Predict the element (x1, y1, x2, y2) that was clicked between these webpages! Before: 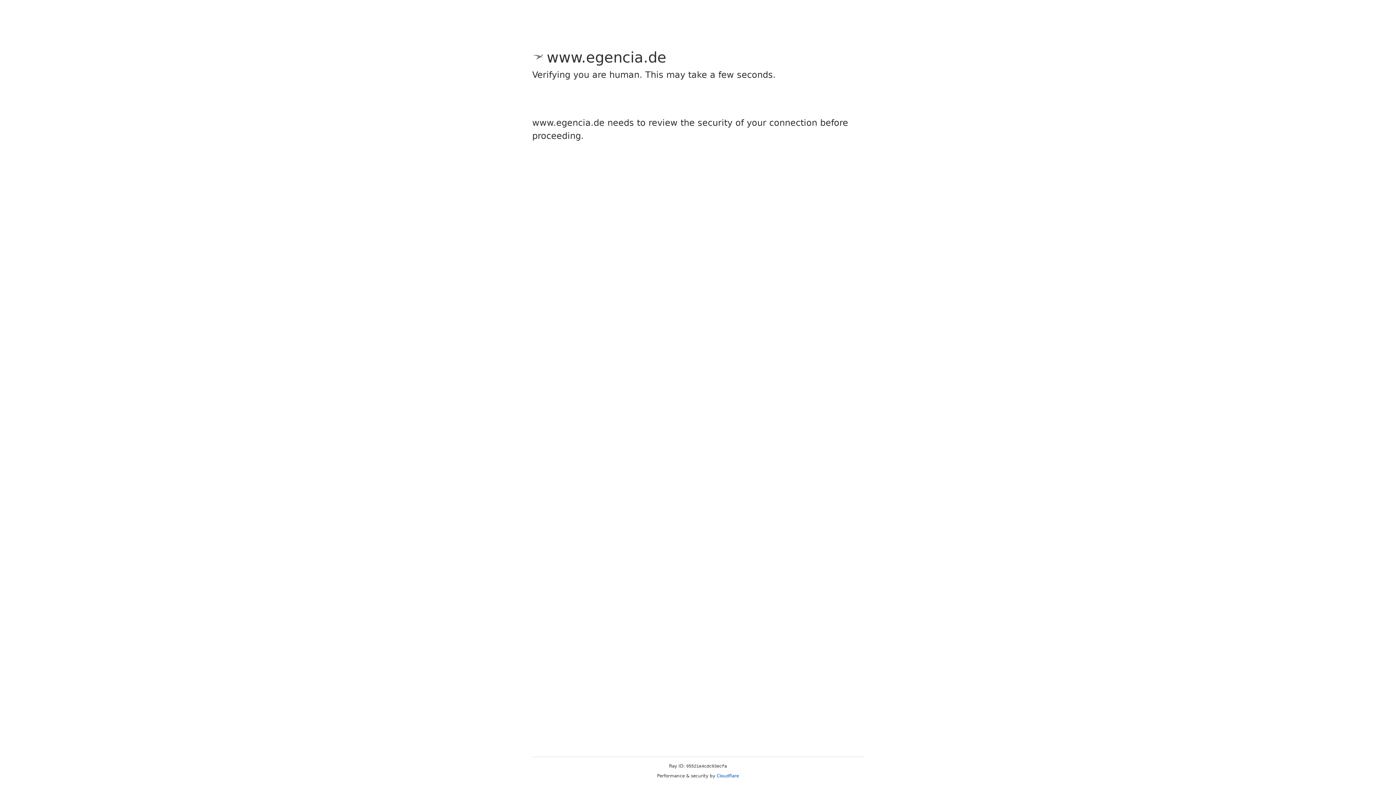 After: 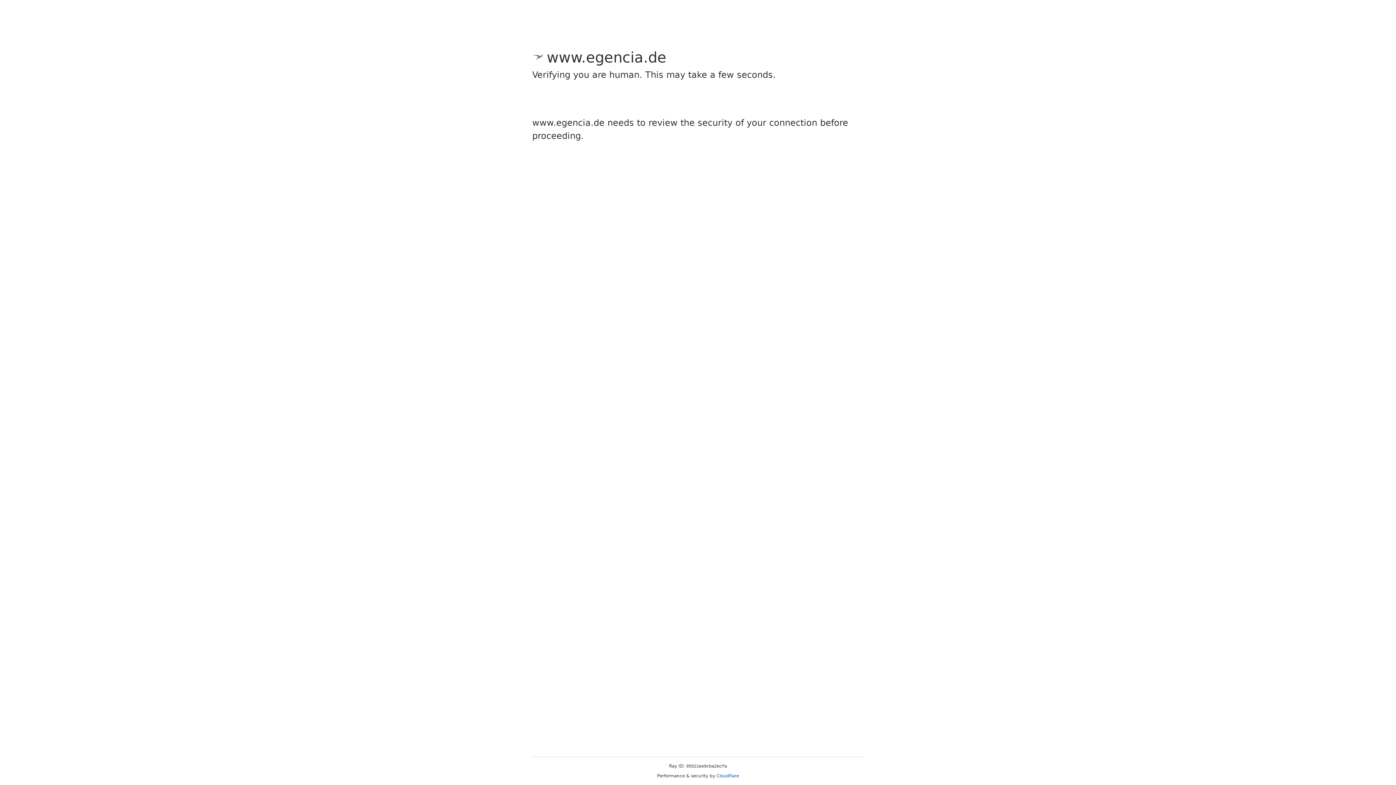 Action: label: Cloudflare bbox: (716, 773, 739, 778)